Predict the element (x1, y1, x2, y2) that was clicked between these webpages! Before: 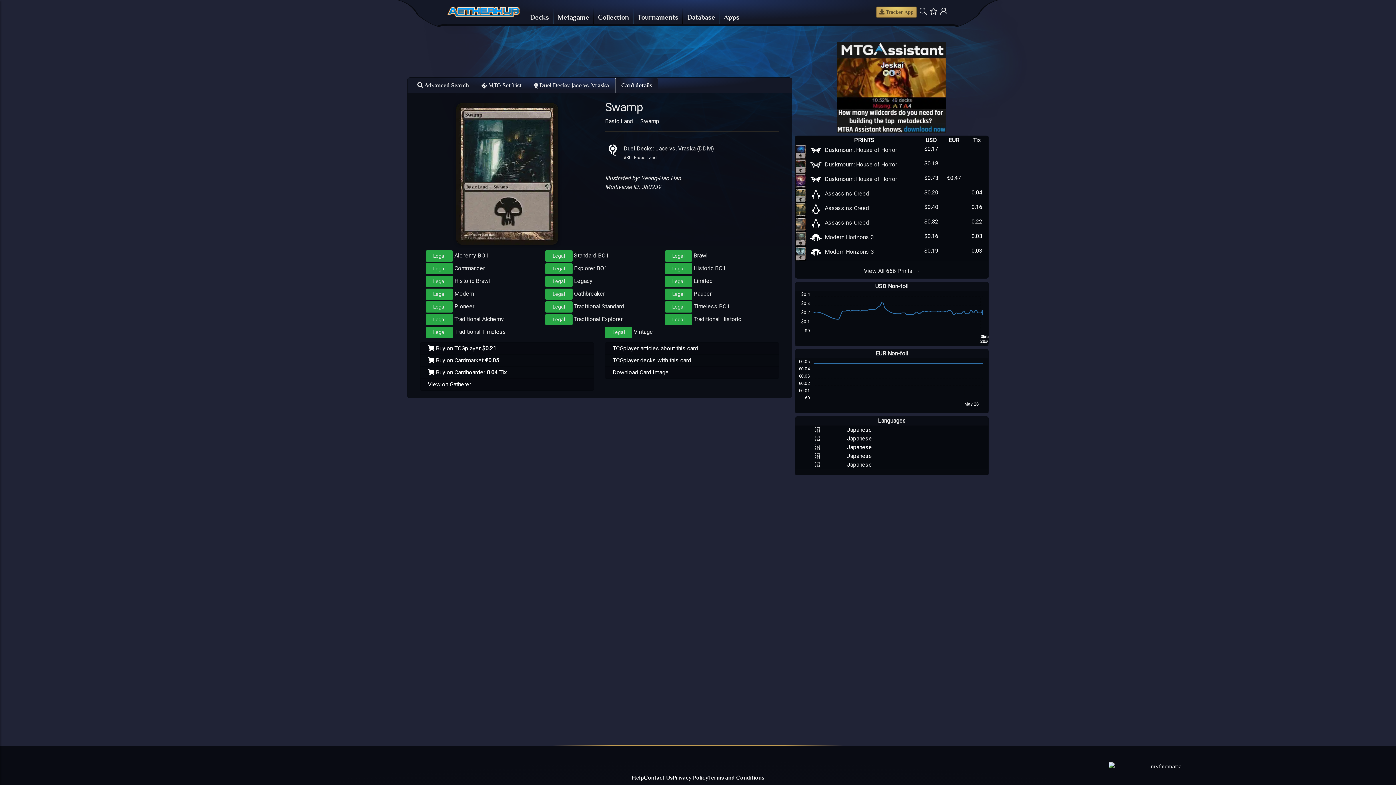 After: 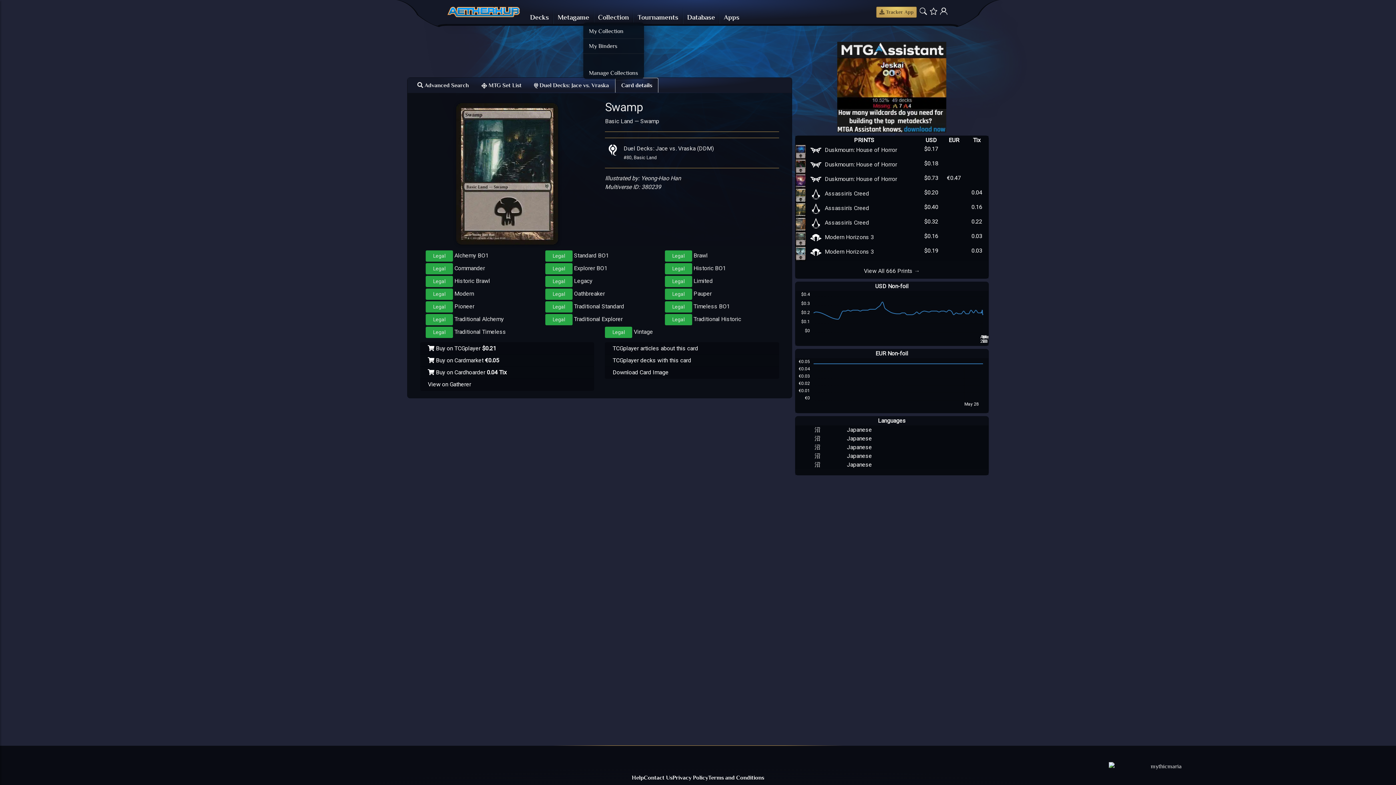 Action: label: Collection bbox: (596, 10, 630, 24)